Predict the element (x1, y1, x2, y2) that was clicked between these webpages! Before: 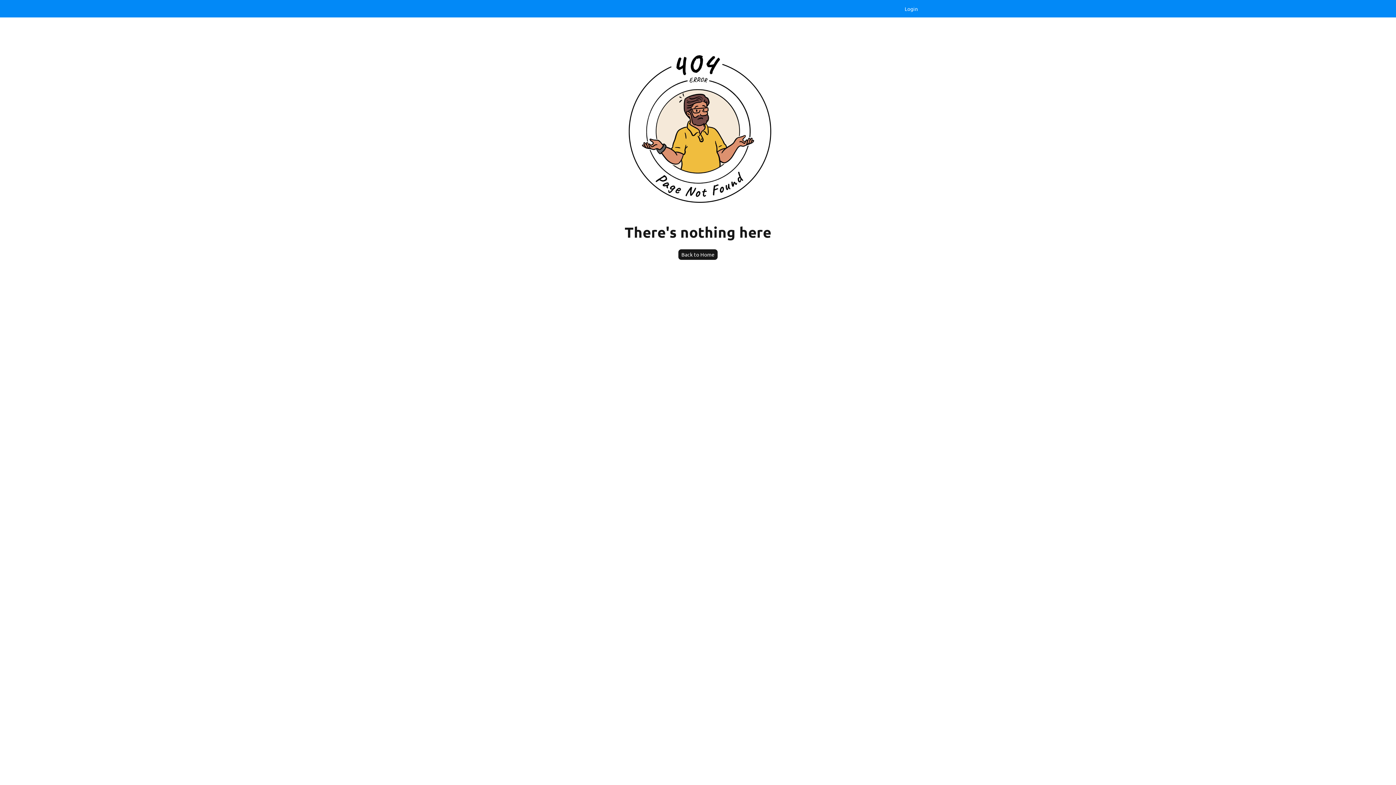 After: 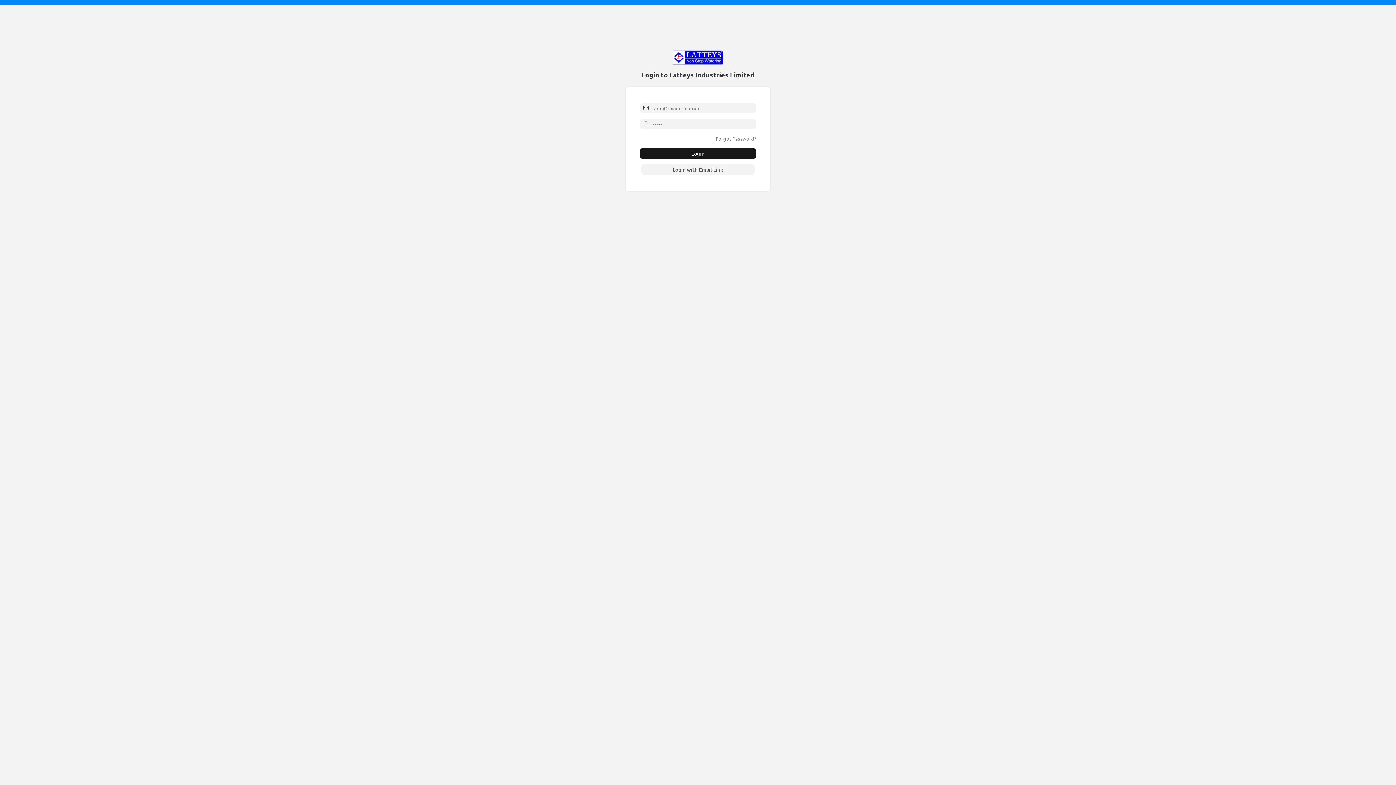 Action: bbox: (899, 3, 924, 14) label: Login